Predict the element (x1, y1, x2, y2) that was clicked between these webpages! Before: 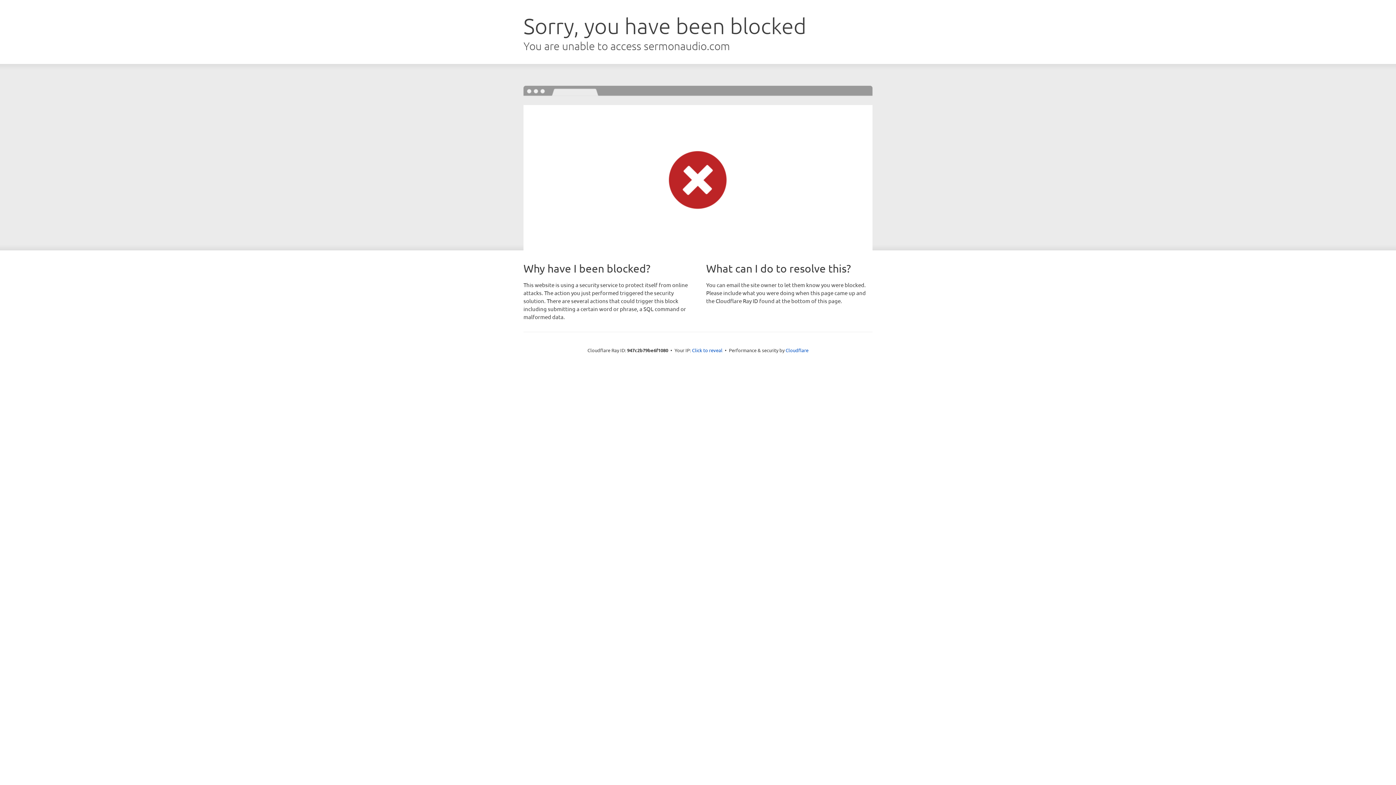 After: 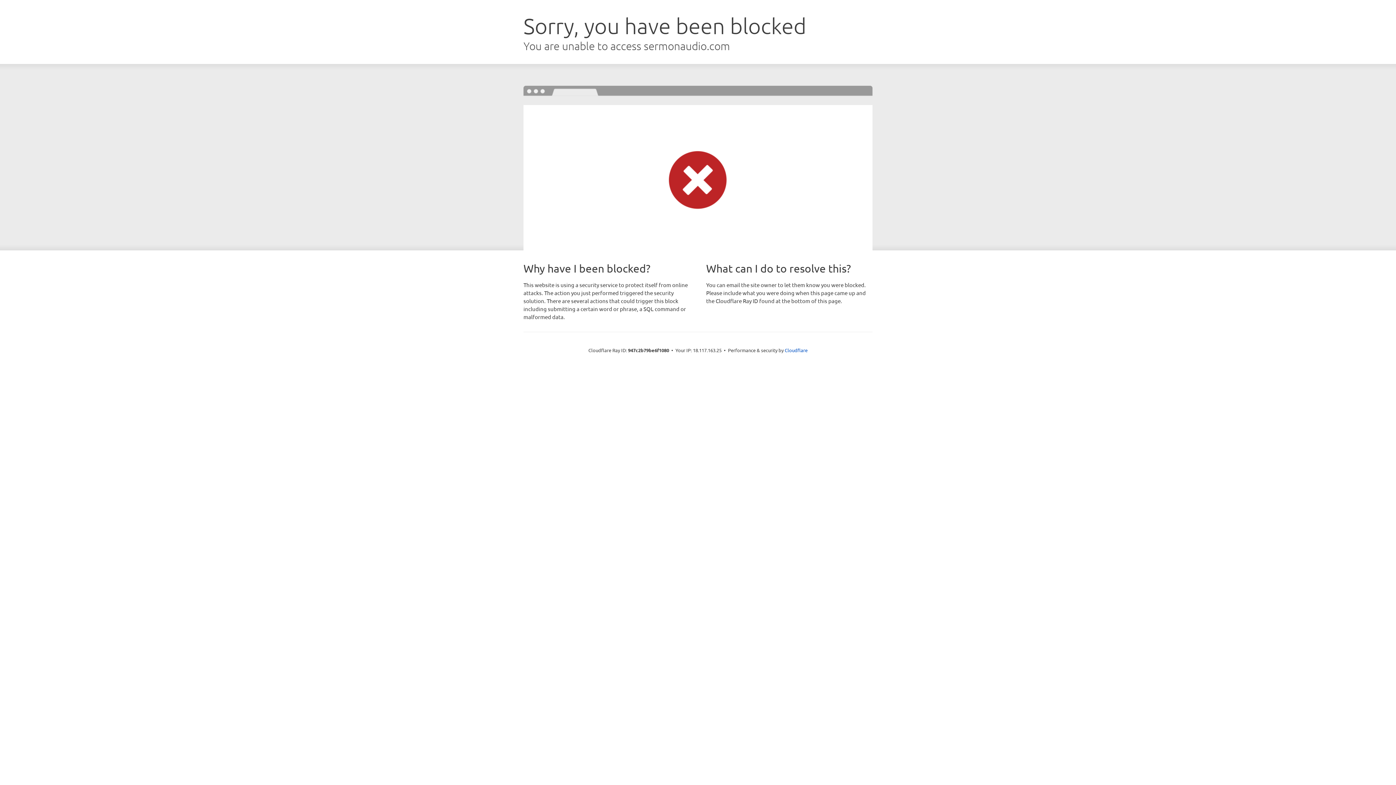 Action: bbox: (692, 346, 722, 353) label: Click to reveal